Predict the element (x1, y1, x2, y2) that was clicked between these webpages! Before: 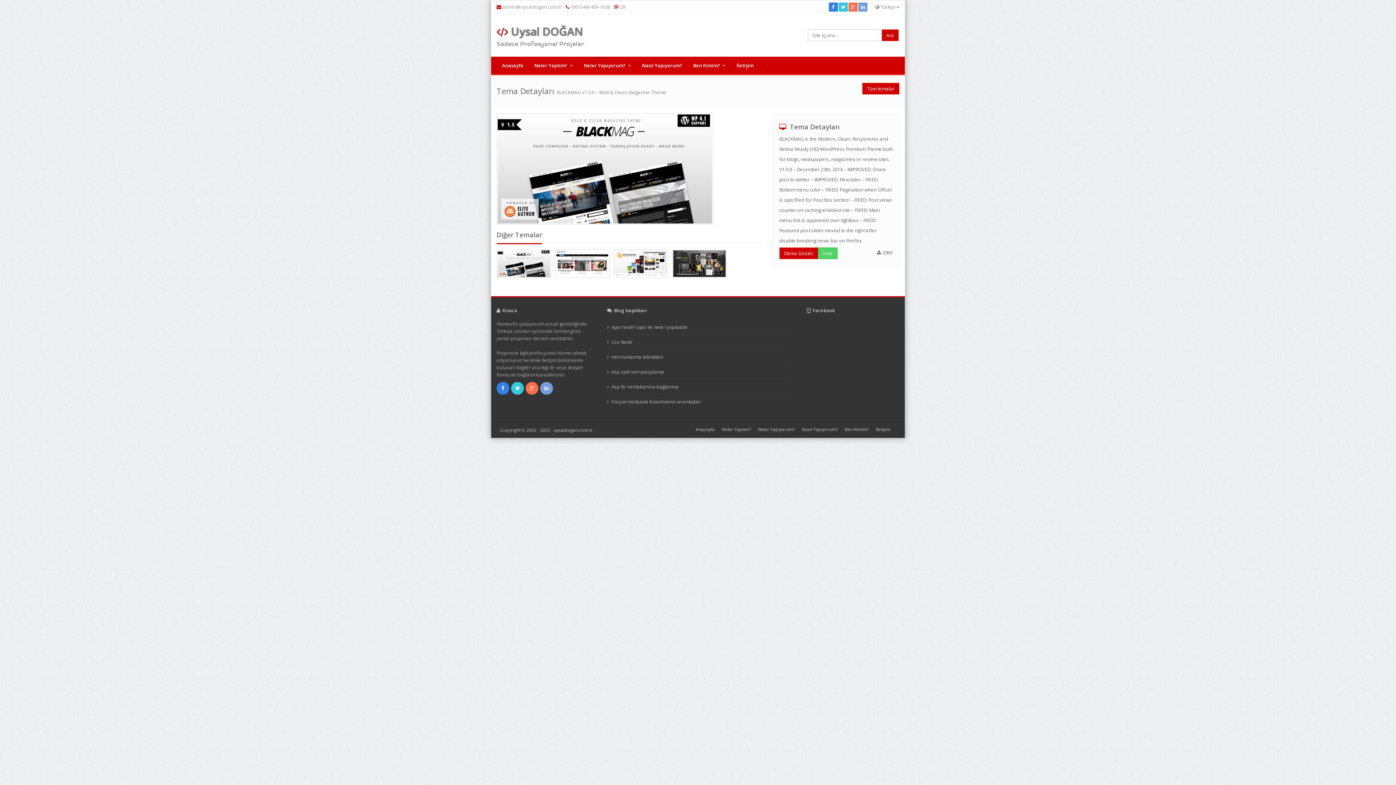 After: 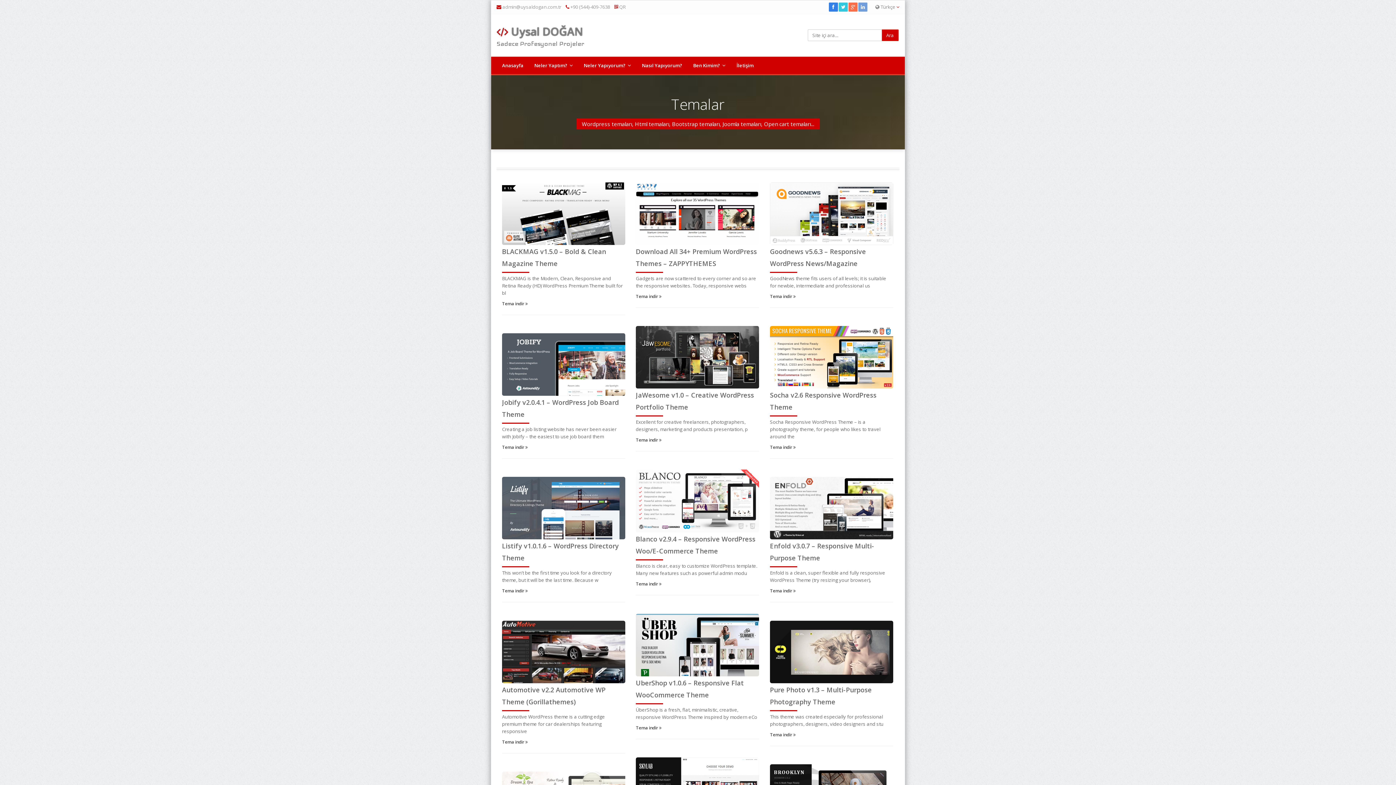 Action: label: Tüm temalar bbox: (862, 82, 899, 94)